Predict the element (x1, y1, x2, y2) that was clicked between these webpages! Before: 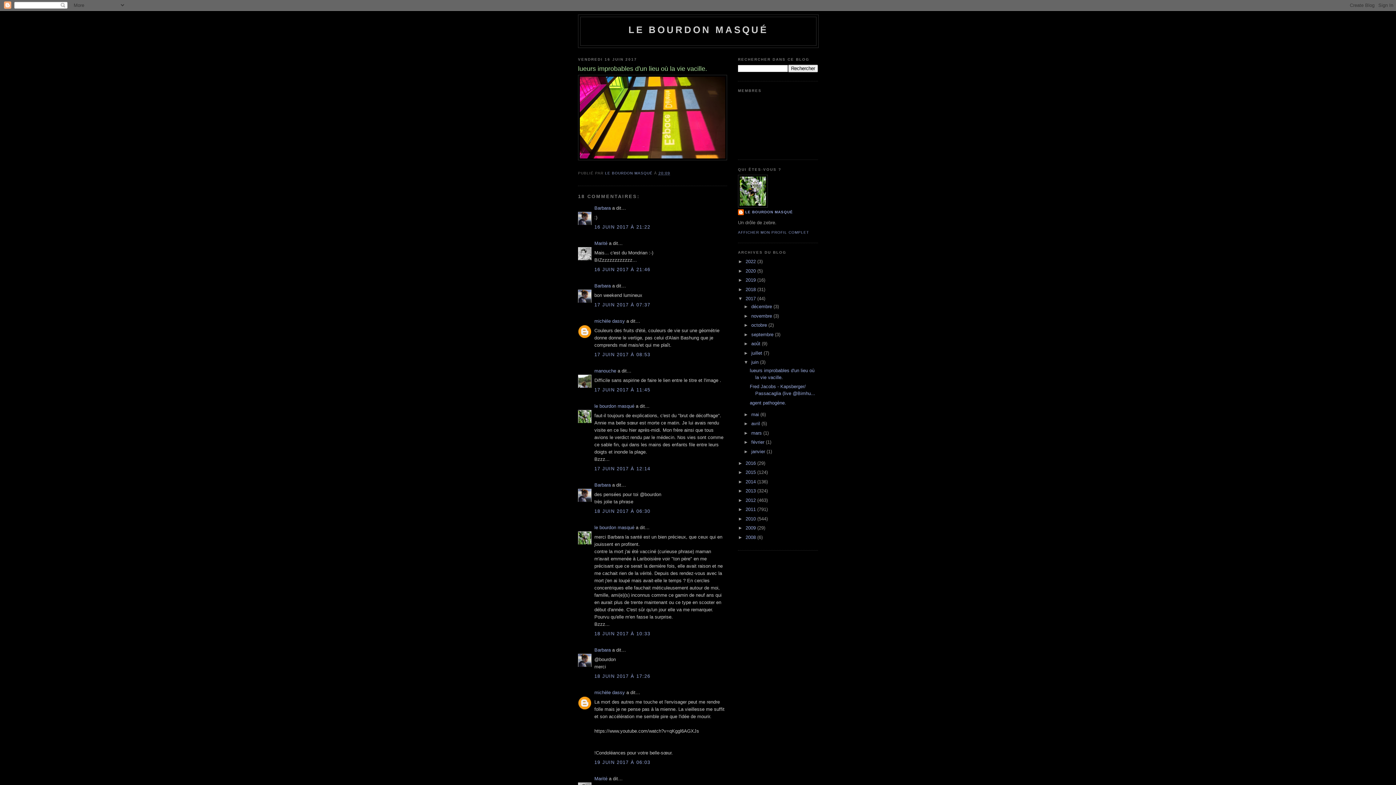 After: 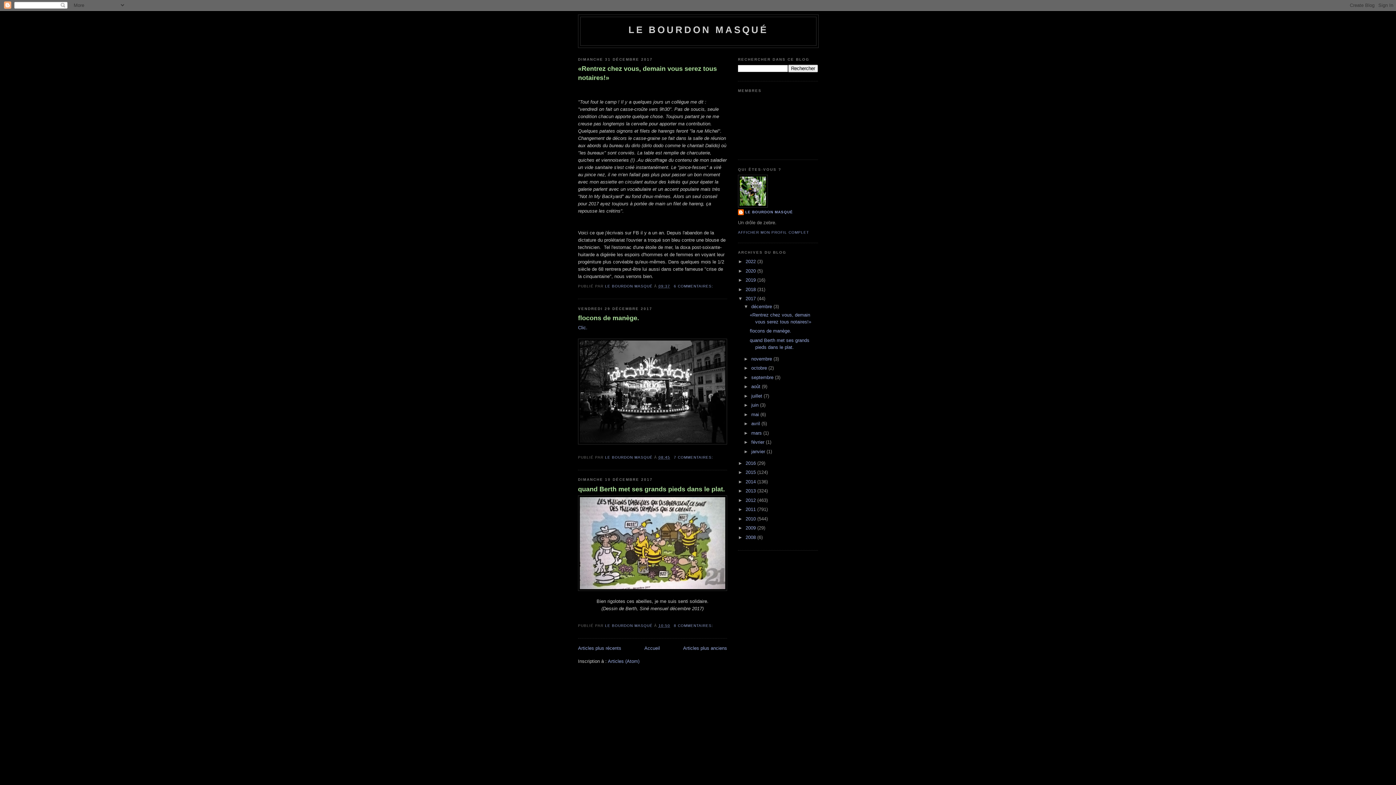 Action: label: décembre  bbox: (751, 304, 773, 309)